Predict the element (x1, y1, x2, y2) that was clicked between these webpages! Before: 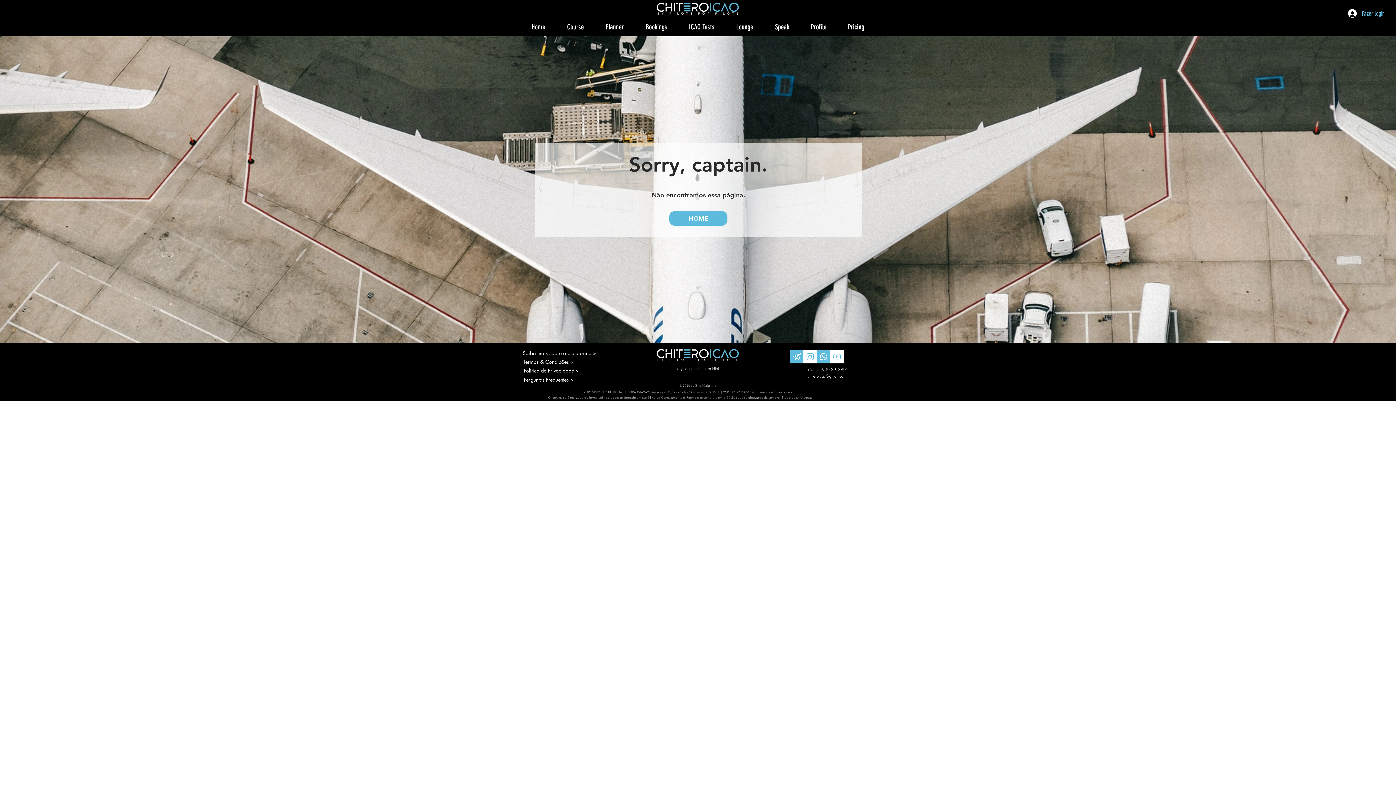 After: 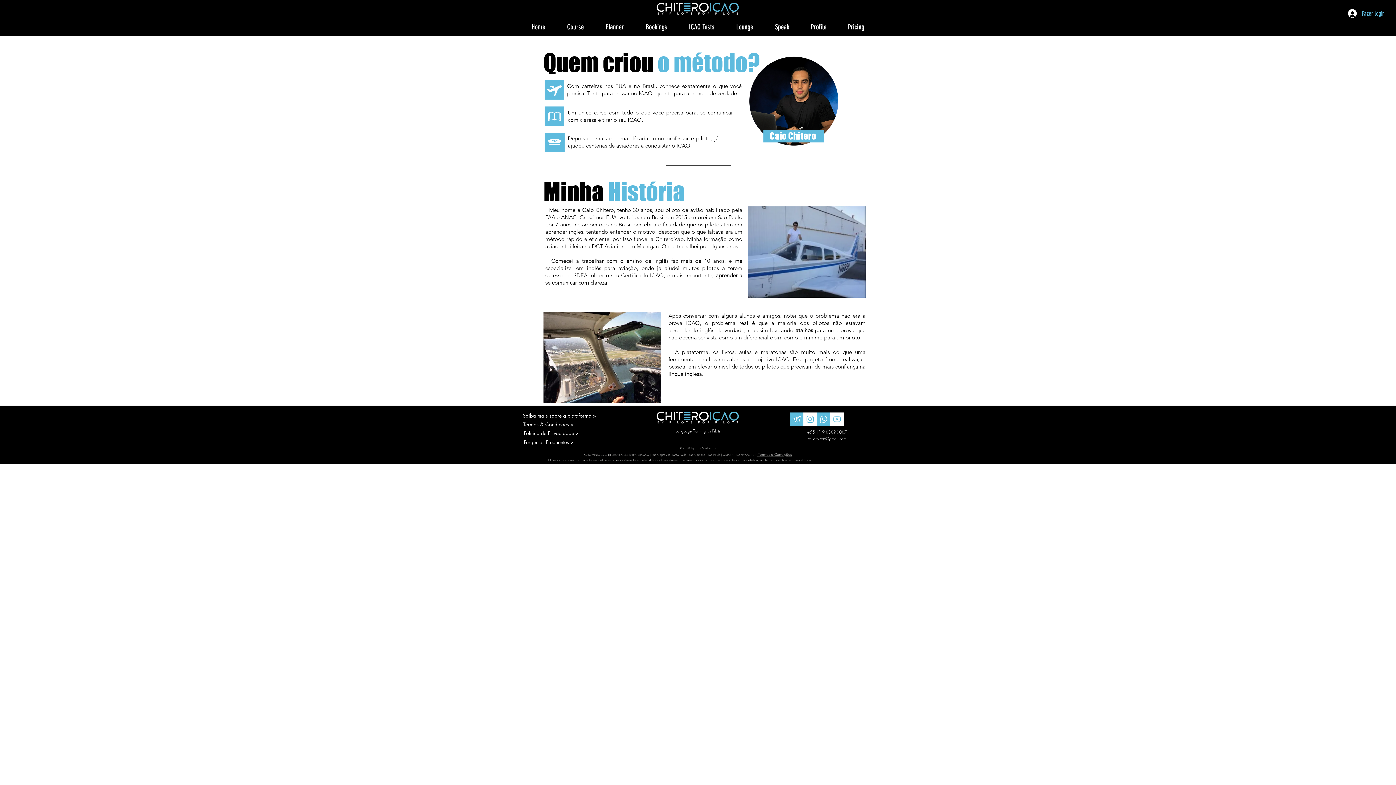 Action: label: Saiba mais sobre a plataforma > bbox: (522, 348, 596, 357)